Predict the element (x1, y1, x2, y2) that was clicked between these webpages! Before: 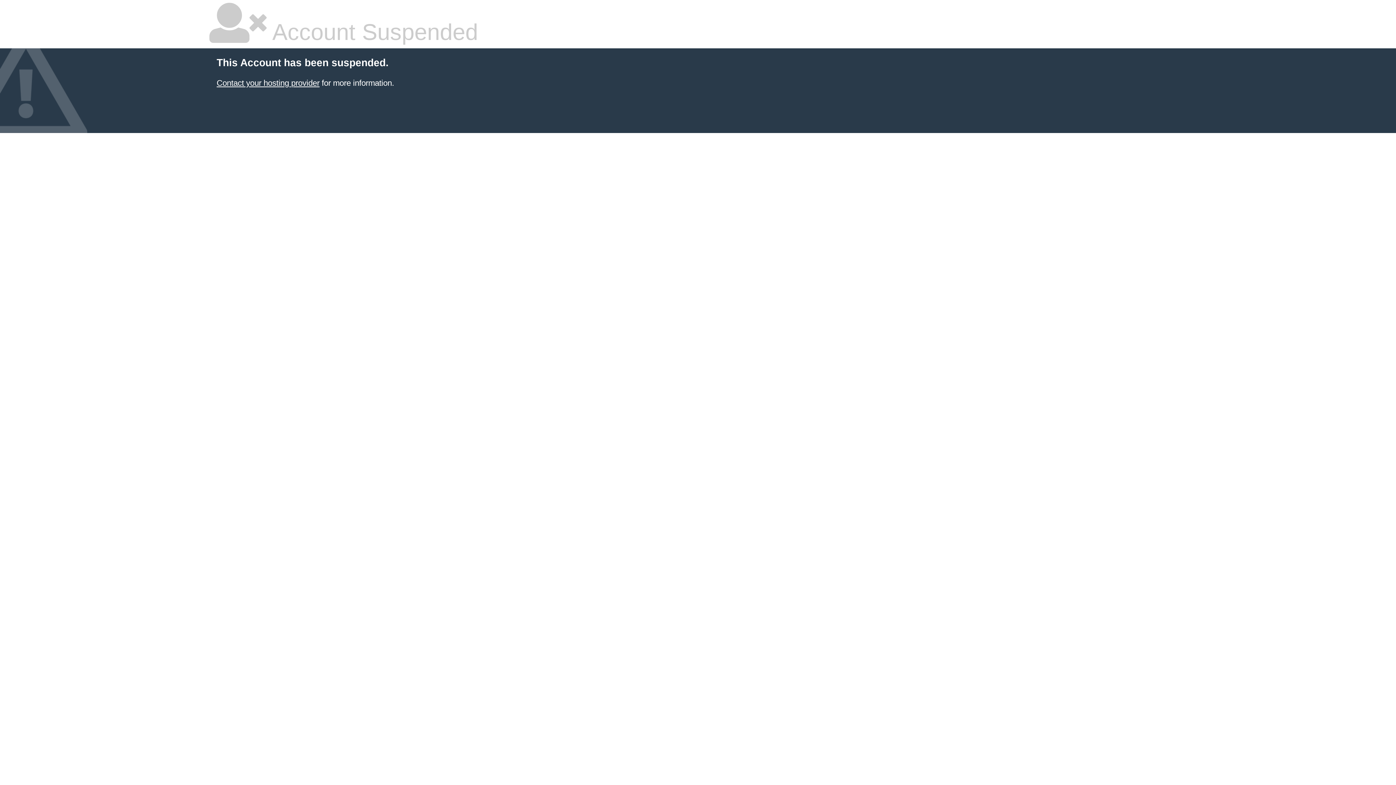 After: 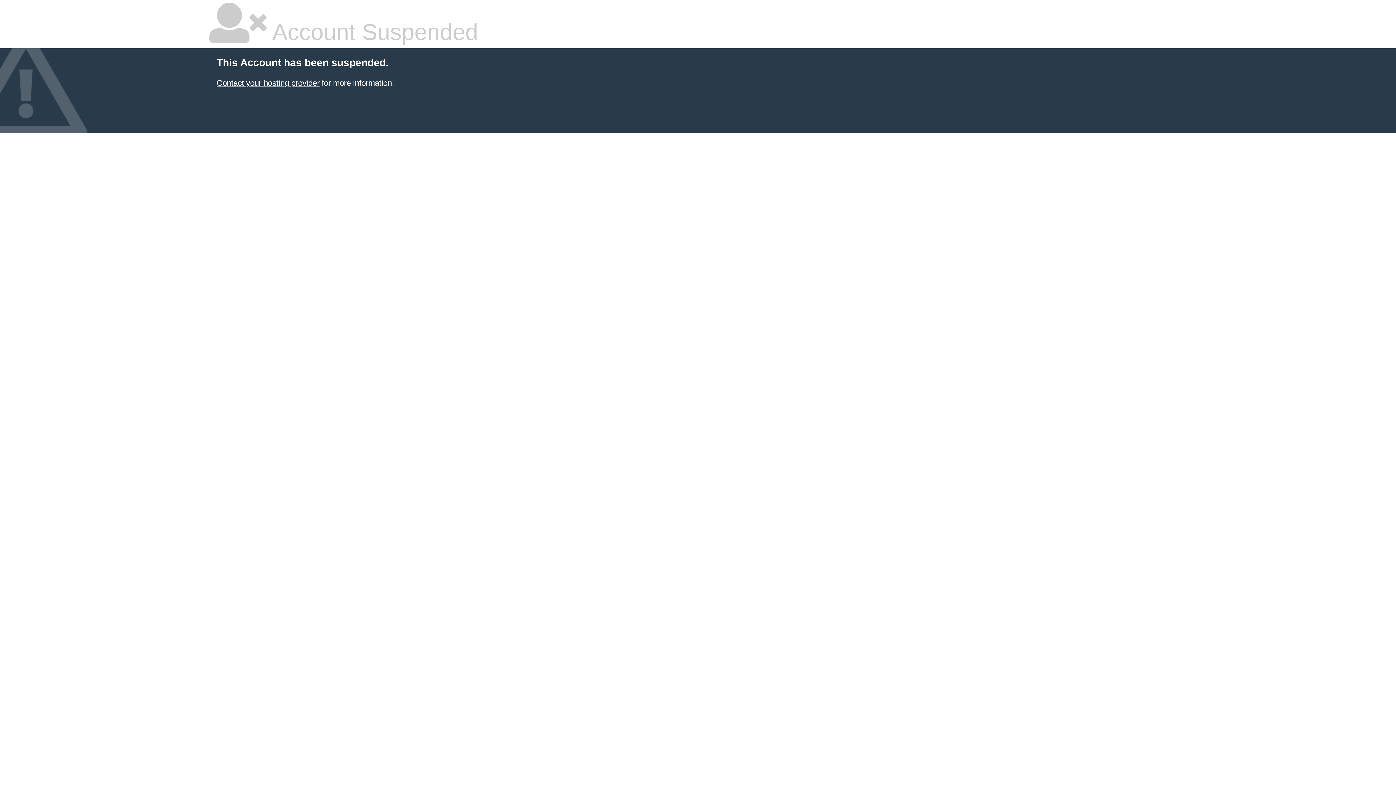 Action: label: Contact your hosting provider bbox: (216, 78, 319, 87)